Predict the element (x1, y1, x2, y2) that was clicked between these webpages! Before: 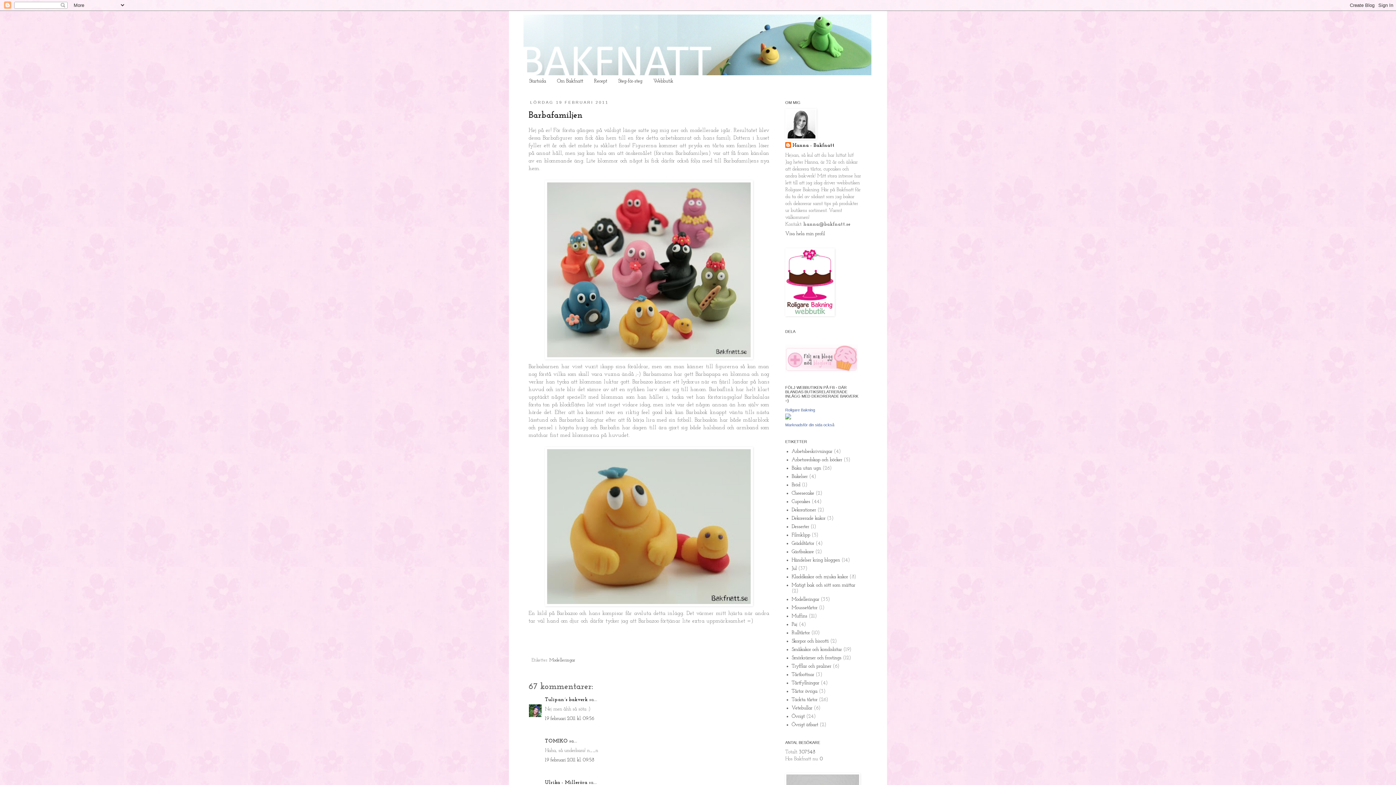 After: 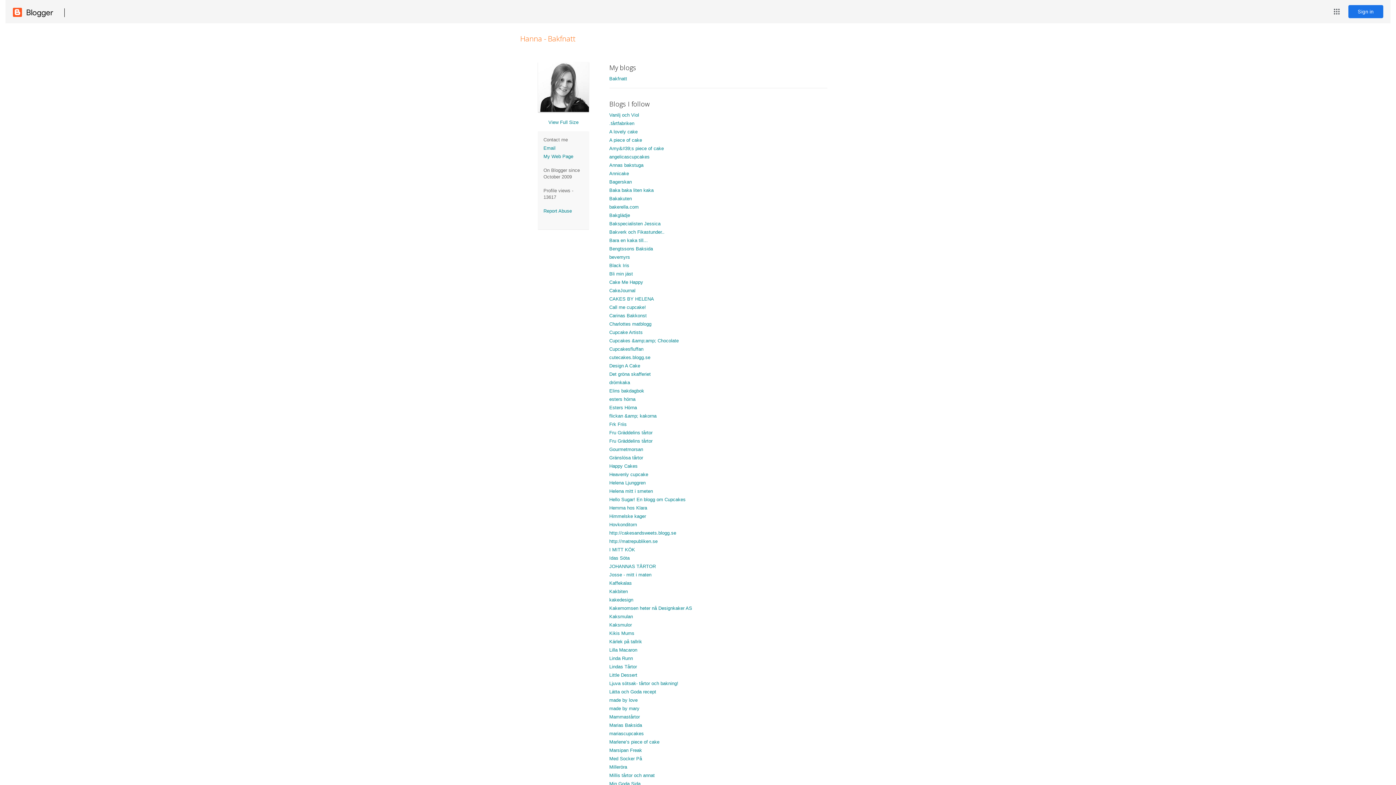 Action: label: Visa hela min profil bbox: (785, 231, 825, 236)